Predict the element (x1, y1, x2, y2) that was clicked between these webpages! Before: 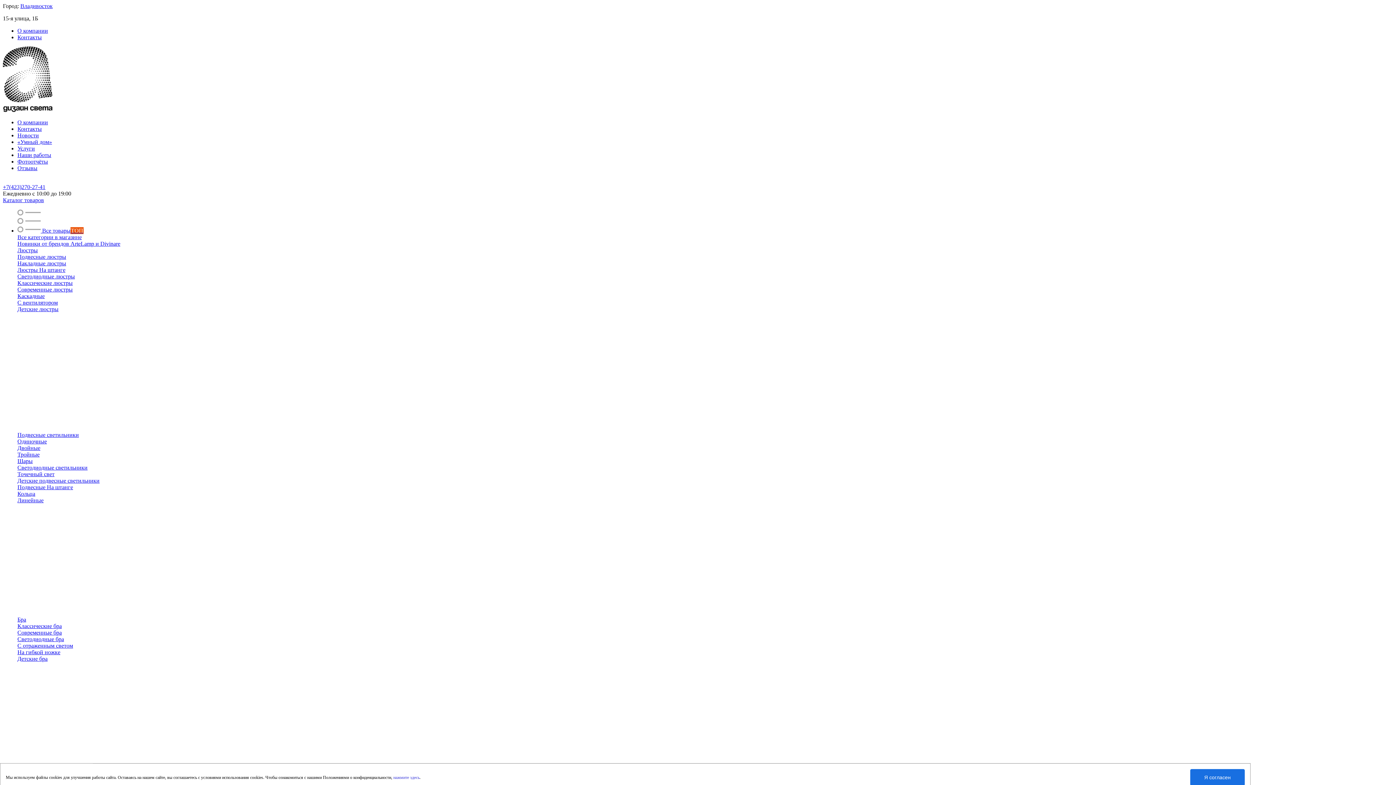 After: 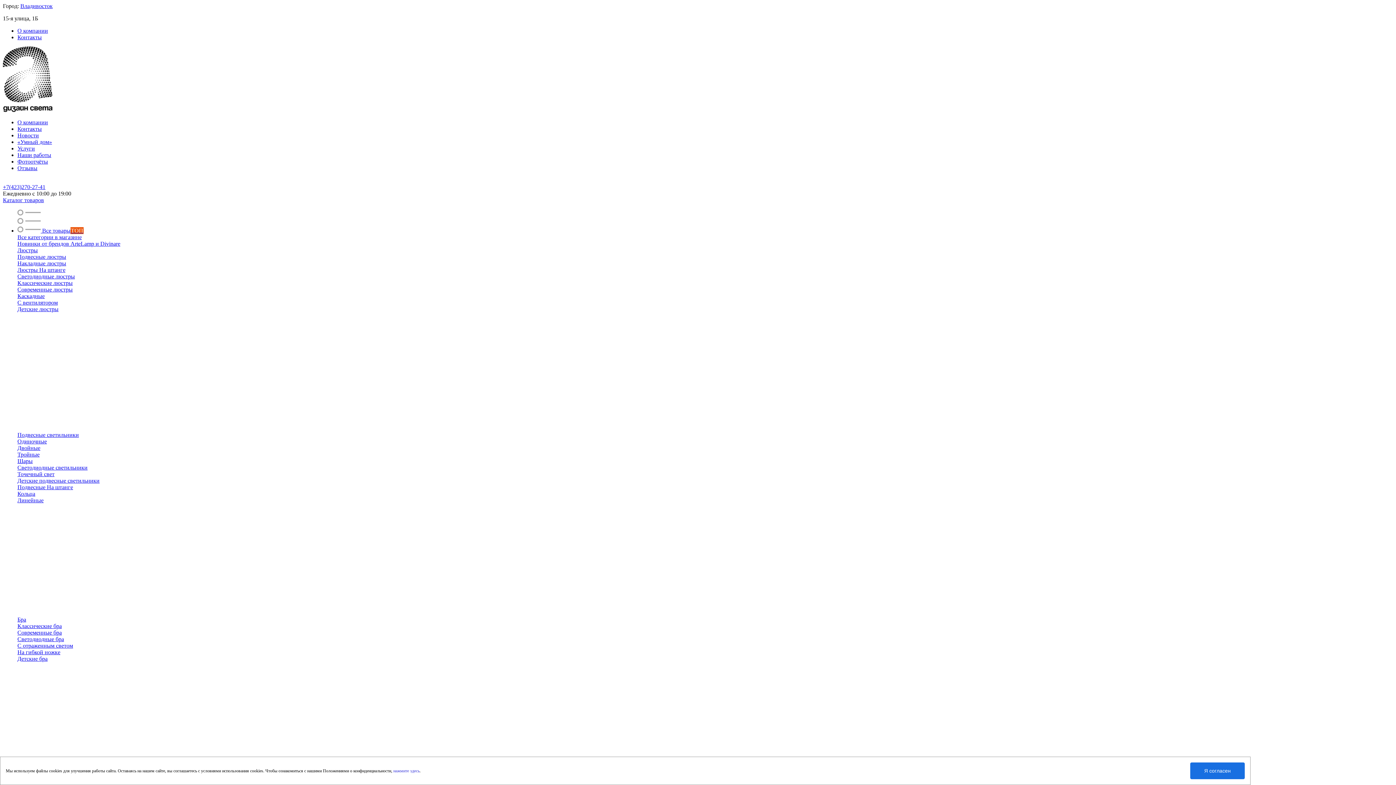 Action: label: Владивосток bbox: (20, 2, 52, 9)